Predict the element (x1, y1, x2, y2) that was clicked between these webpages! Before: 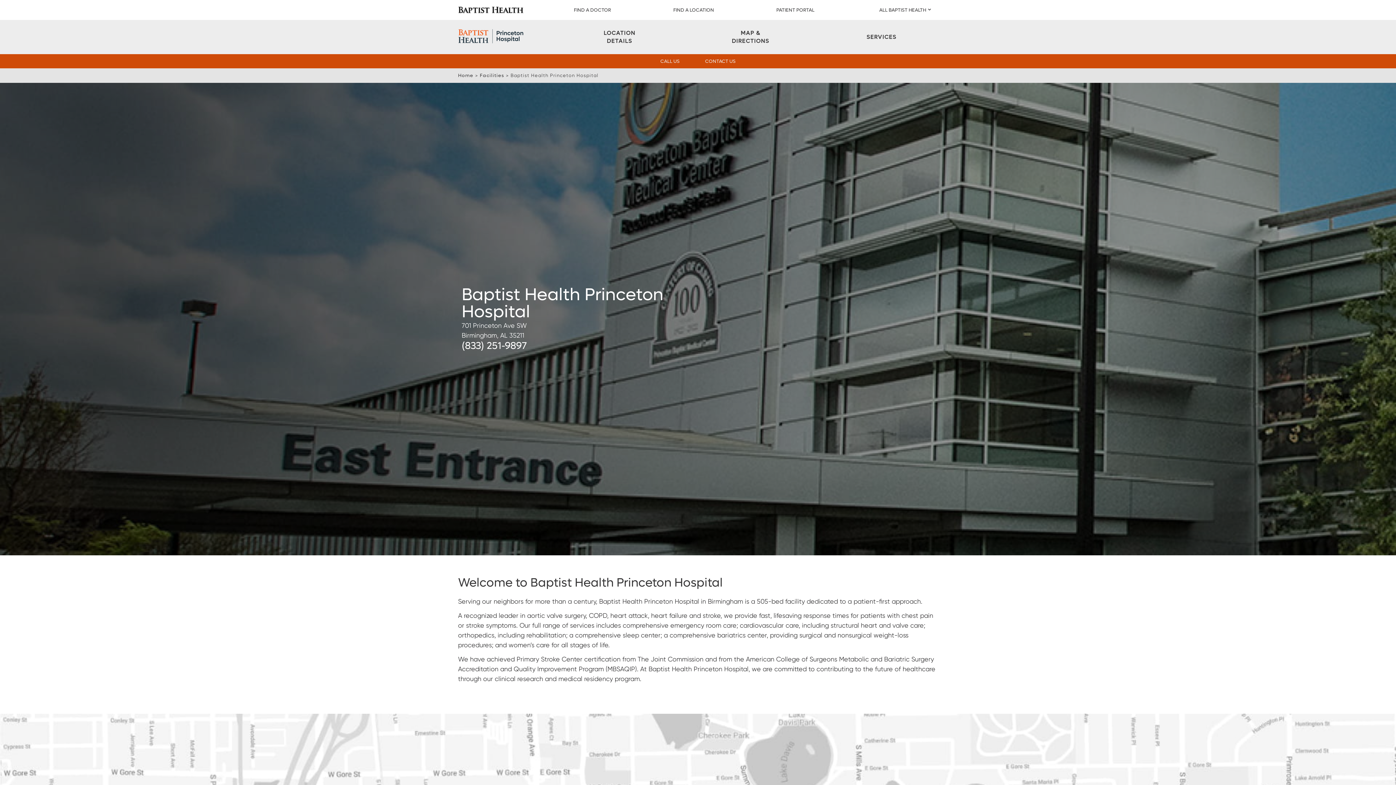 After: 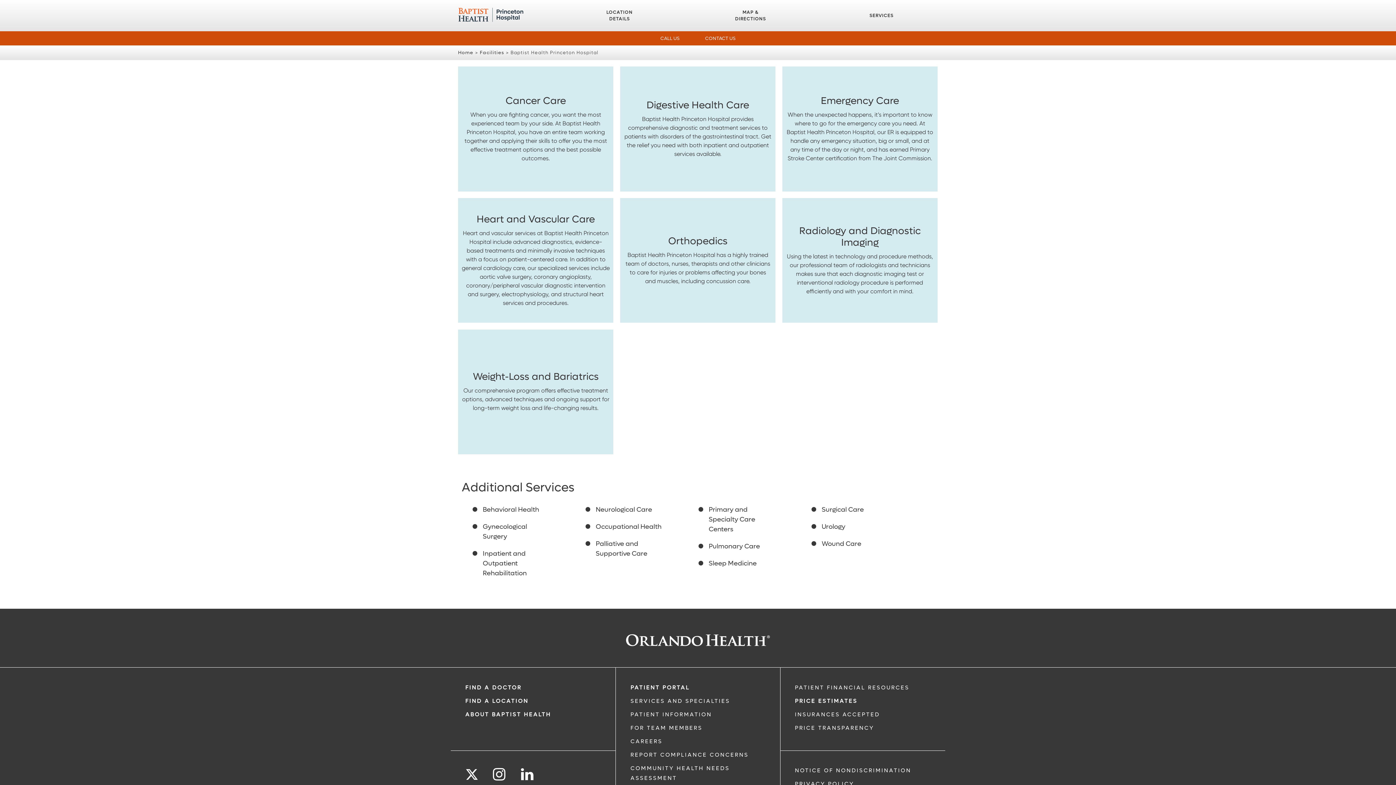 Action: label: Services bbox: (866, 33, 896, 41)